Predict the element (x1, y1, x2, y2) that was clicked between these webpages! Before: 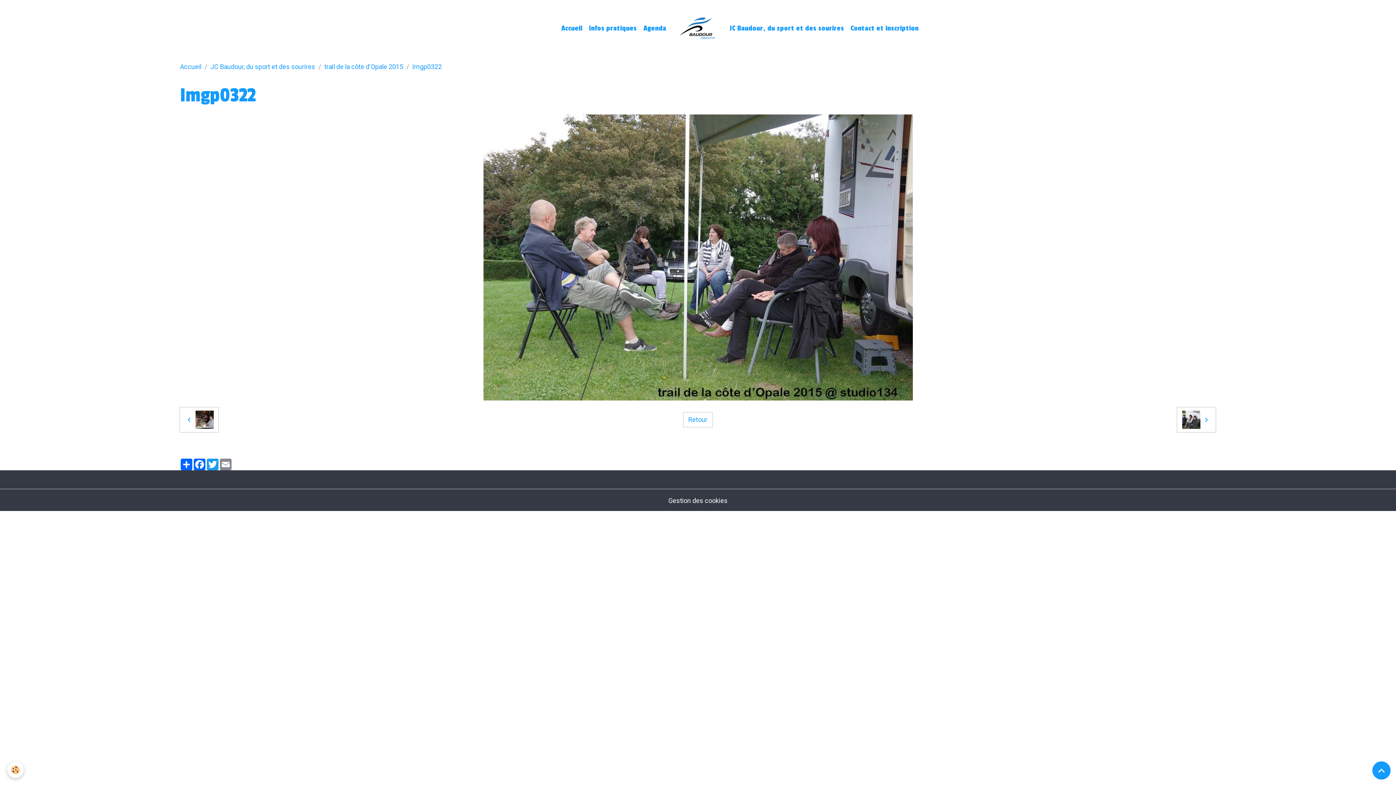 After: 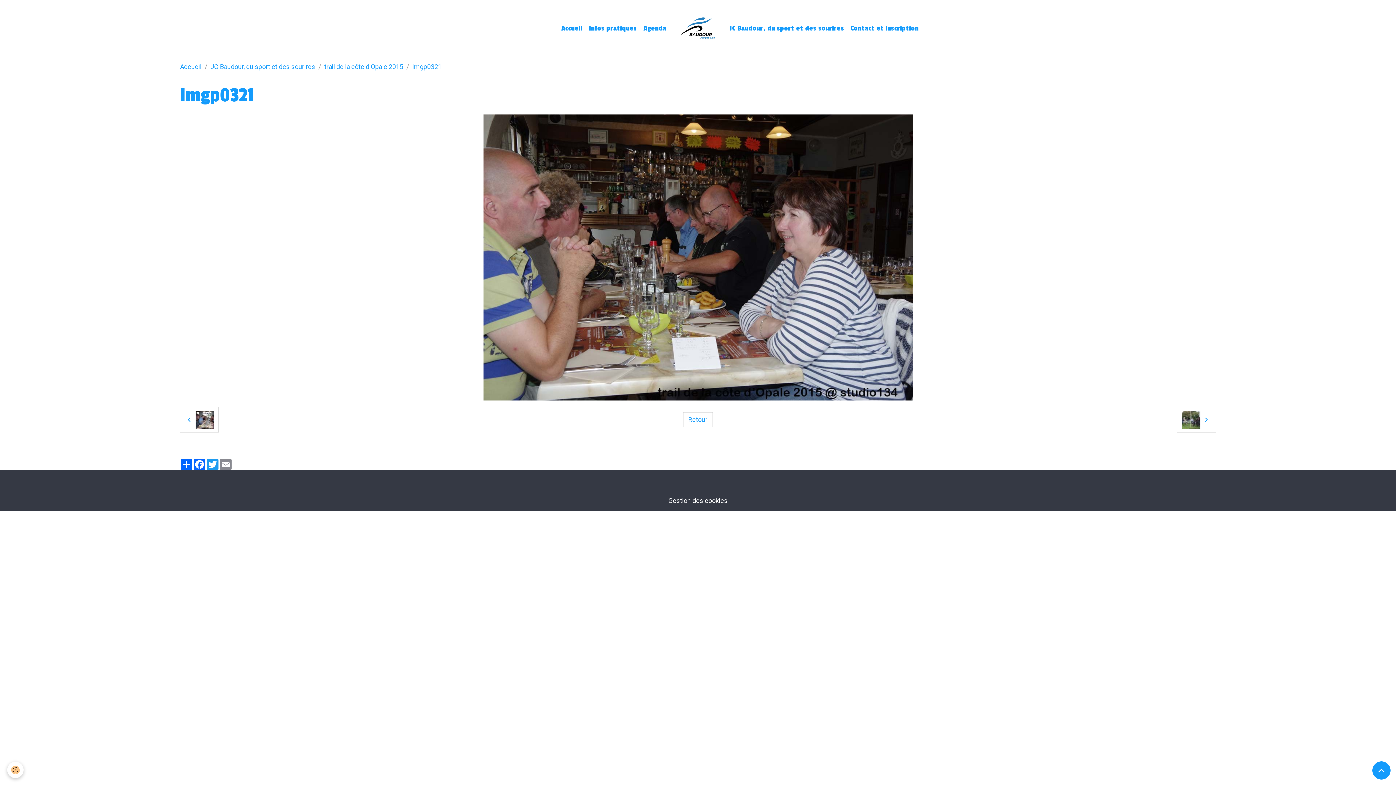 Action: bbox: (179, 407, 218, 432)